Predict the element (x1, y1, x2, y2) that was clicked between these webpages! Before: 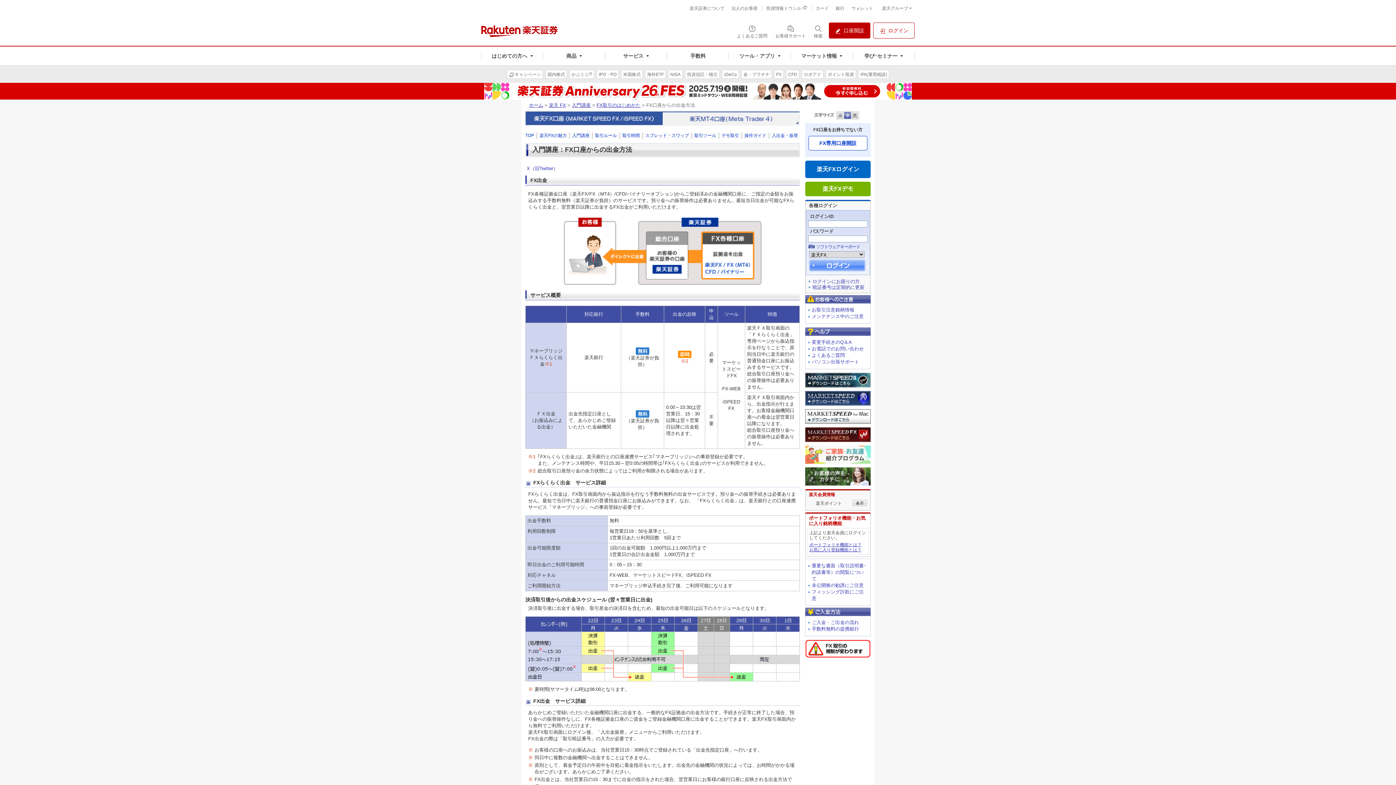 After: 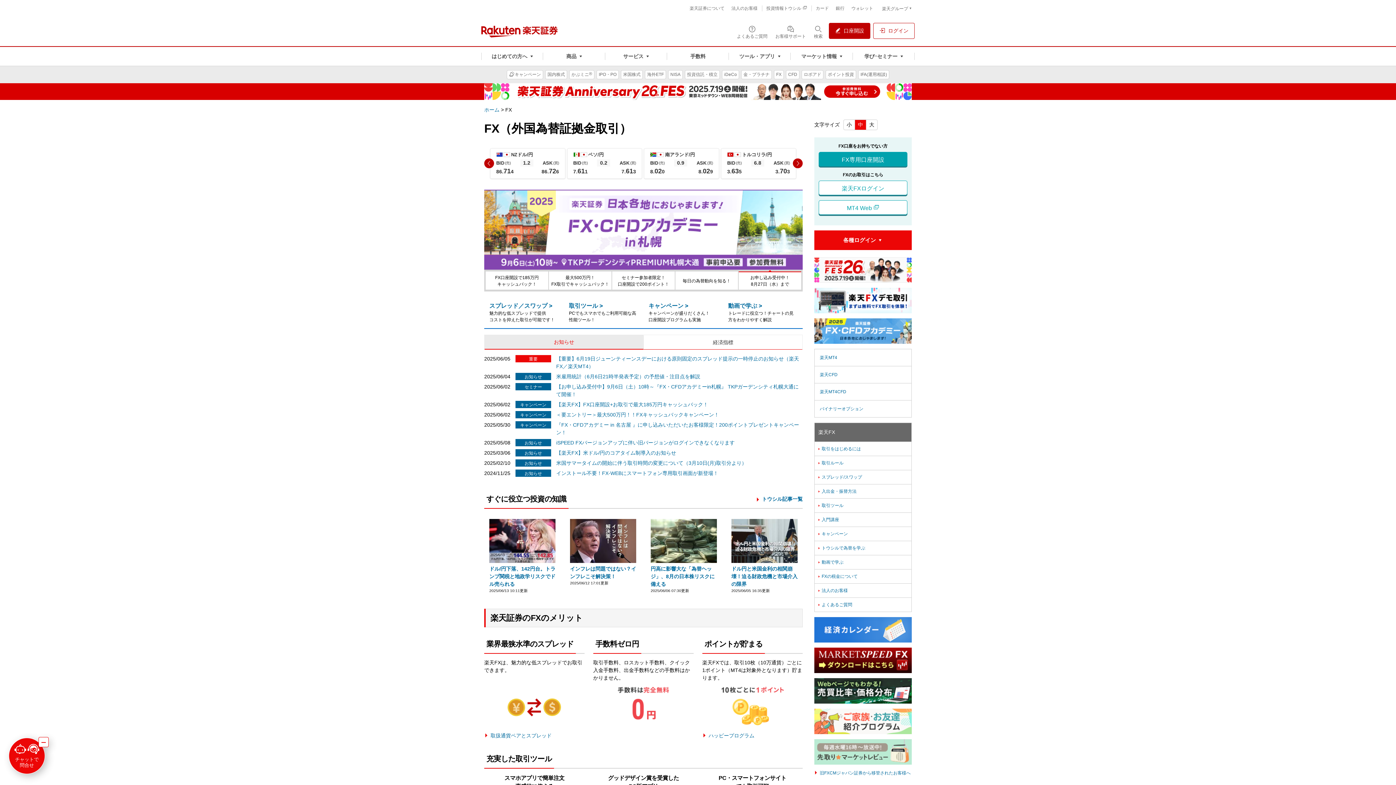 Action: bbox: (525, 133, 534, 138) label: TOP